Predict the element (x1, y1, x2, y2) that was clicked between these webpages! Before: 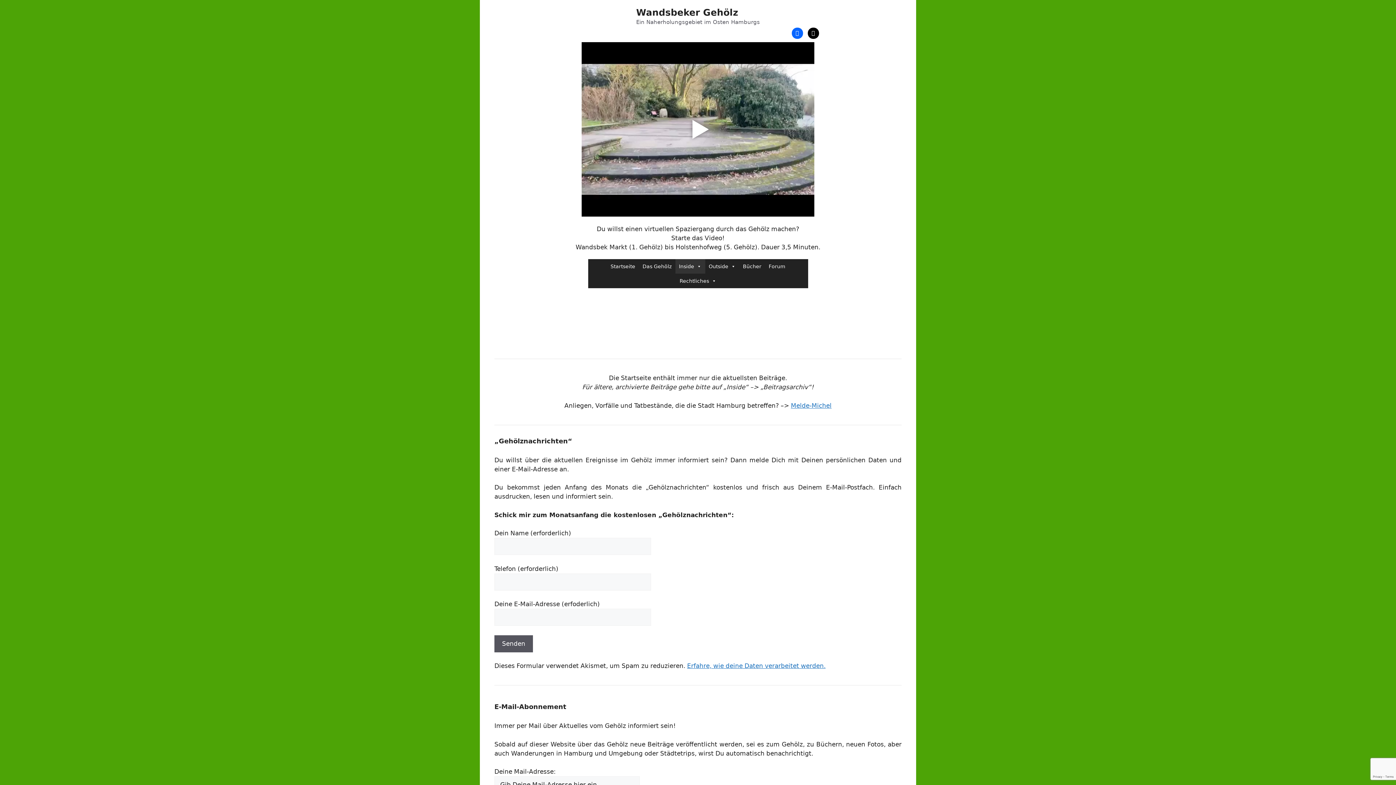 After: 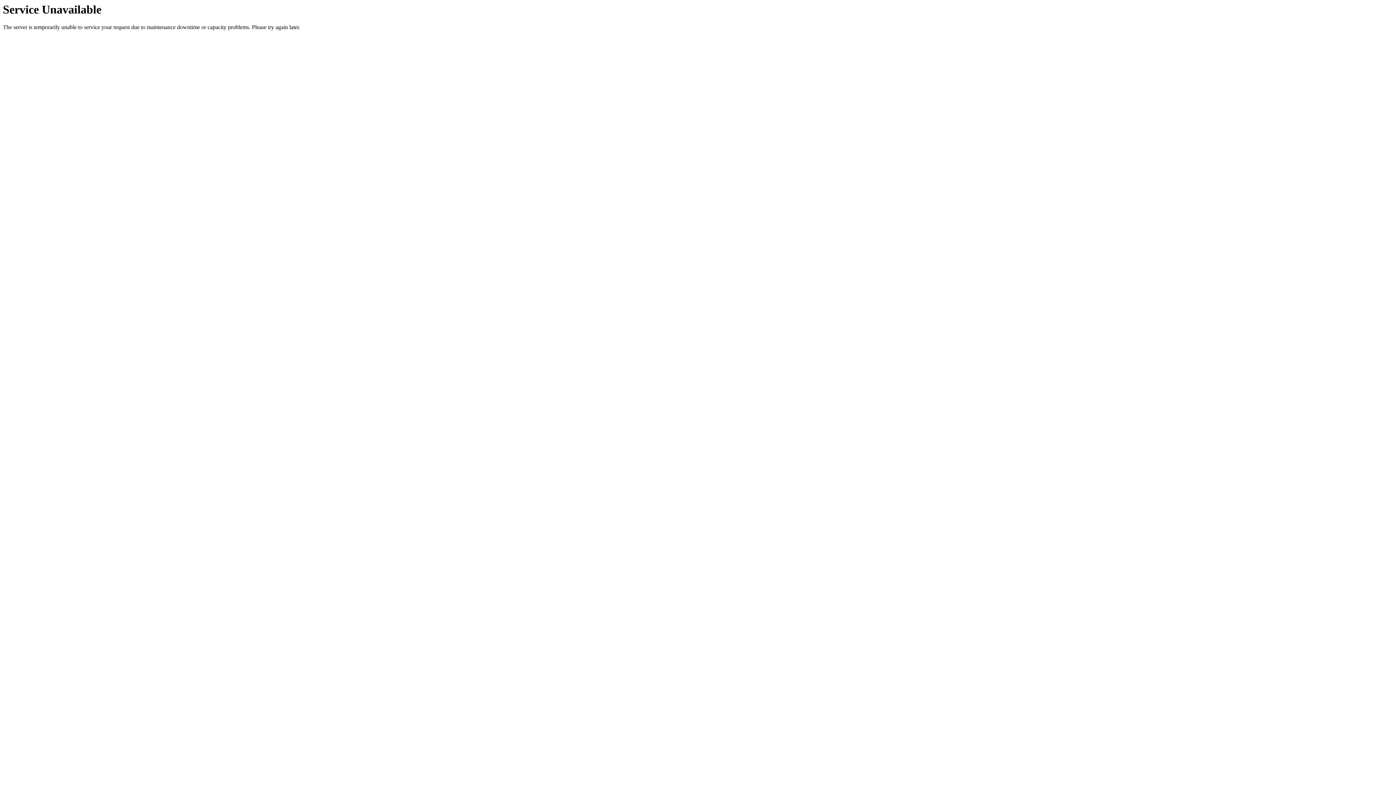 Action: label: Das Gehölz bbox: (639, 259, 675, 273)